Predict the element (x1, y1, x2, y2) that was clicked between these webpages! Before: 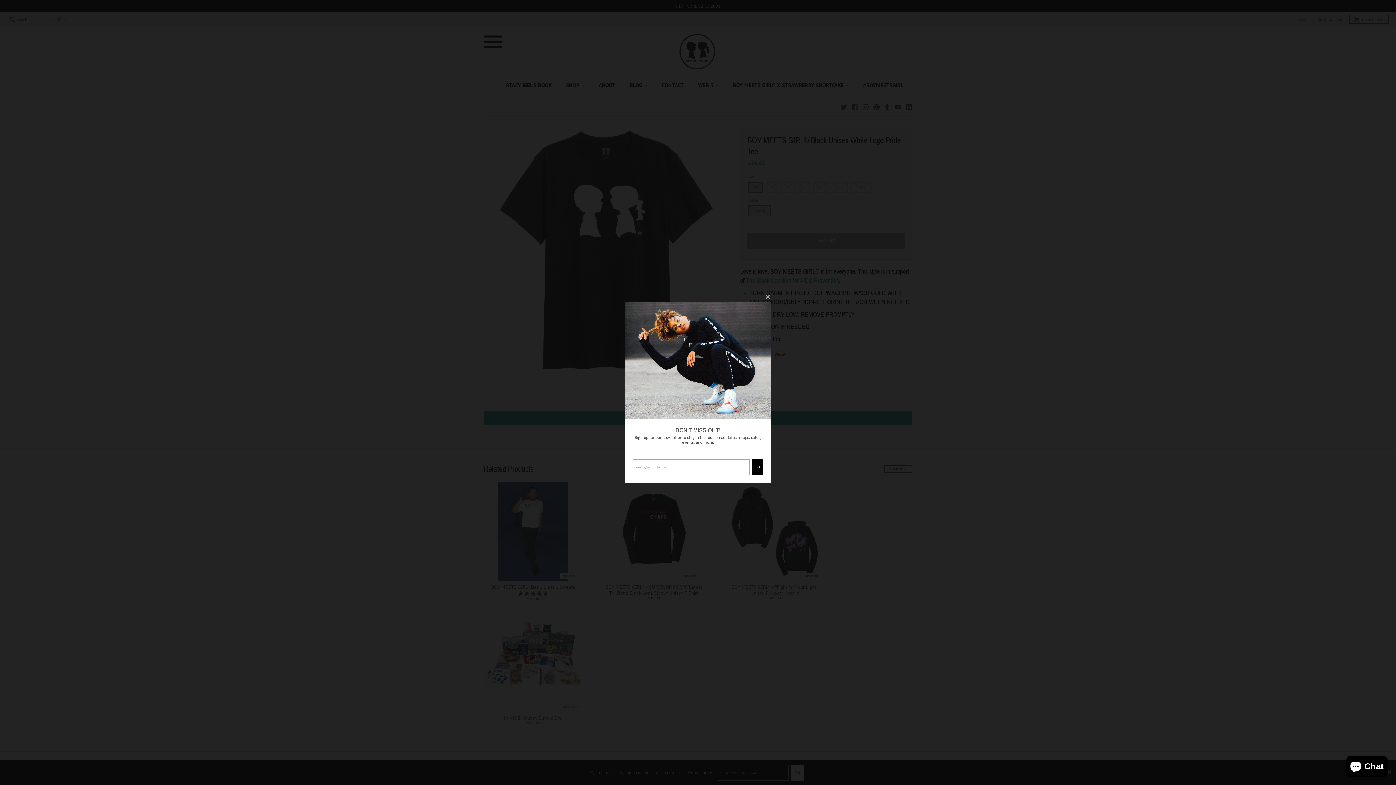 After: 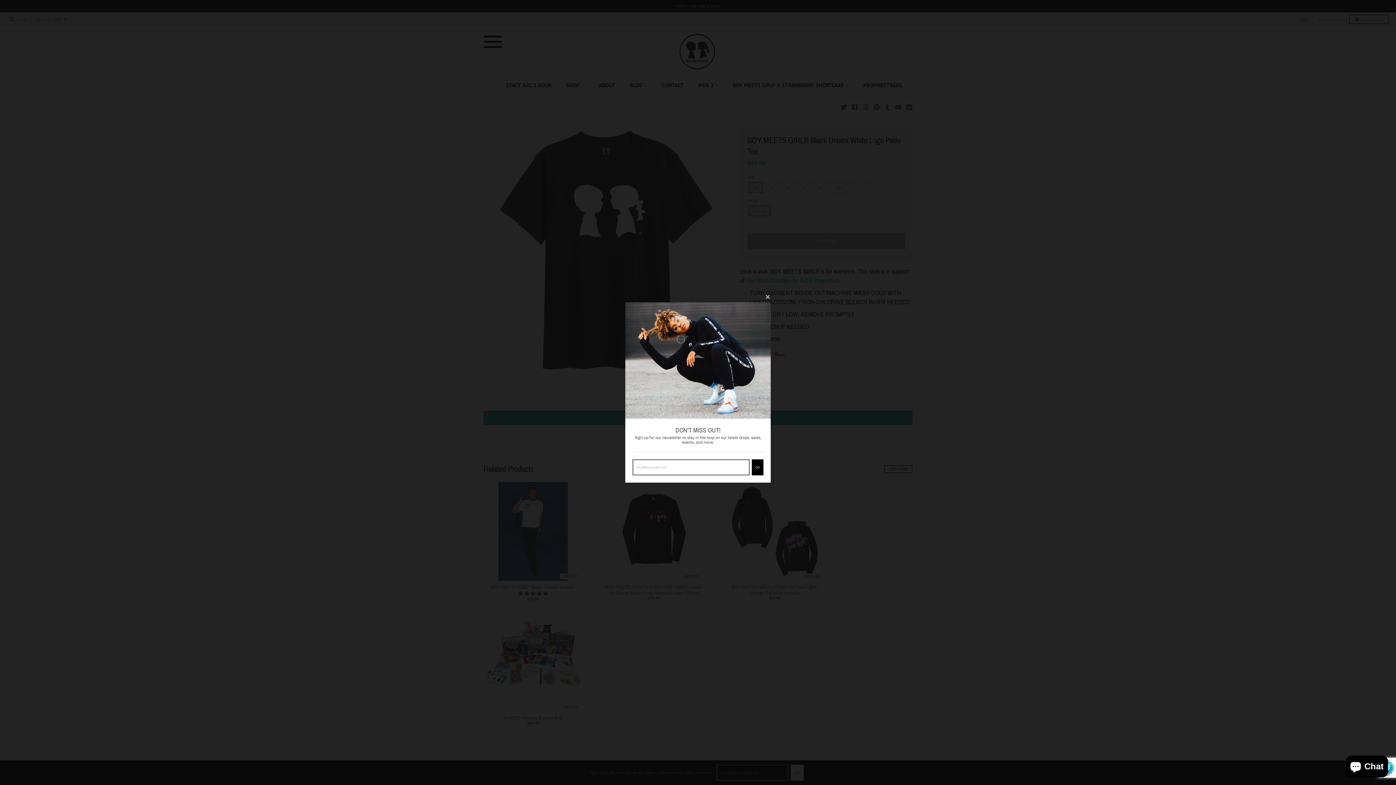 Action: label: GO bbox: (752, 459, 763, 475)